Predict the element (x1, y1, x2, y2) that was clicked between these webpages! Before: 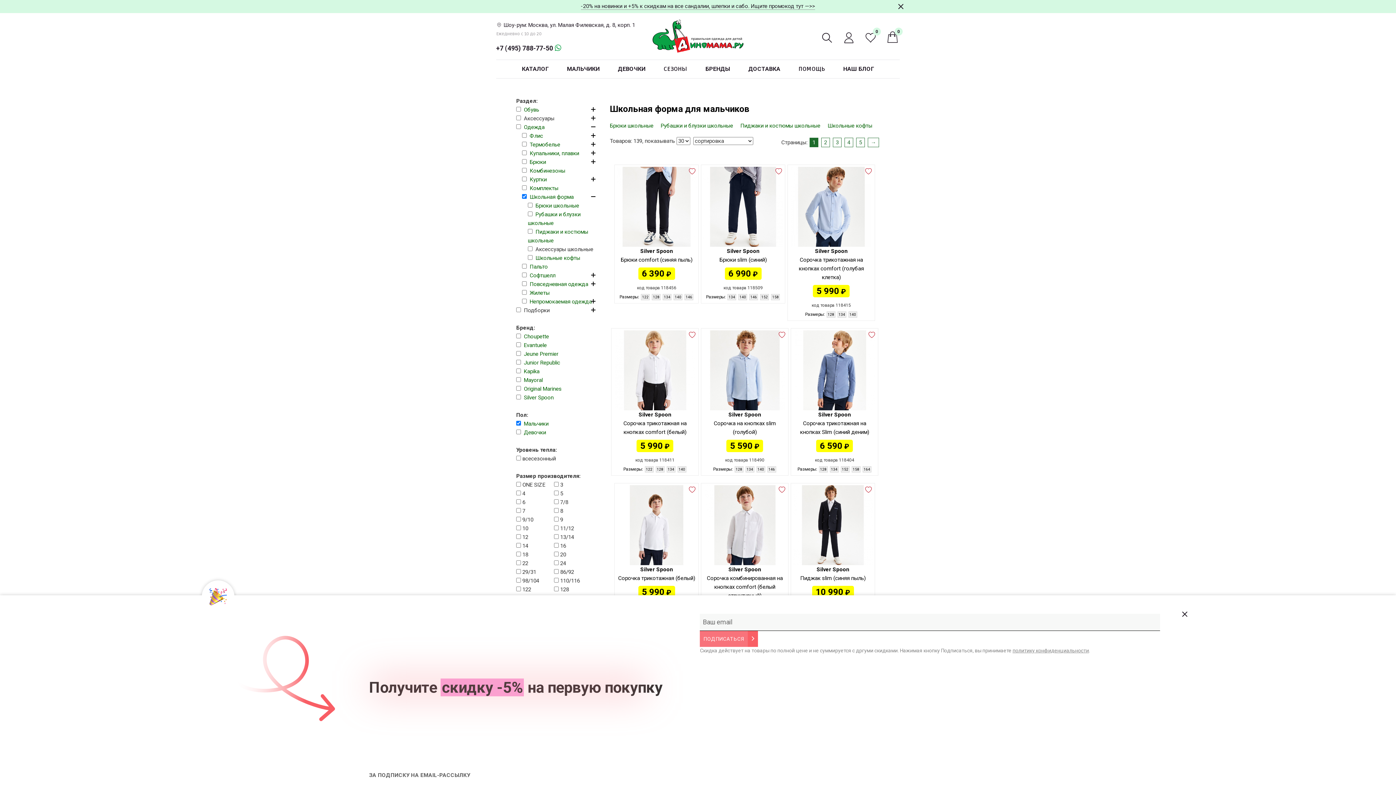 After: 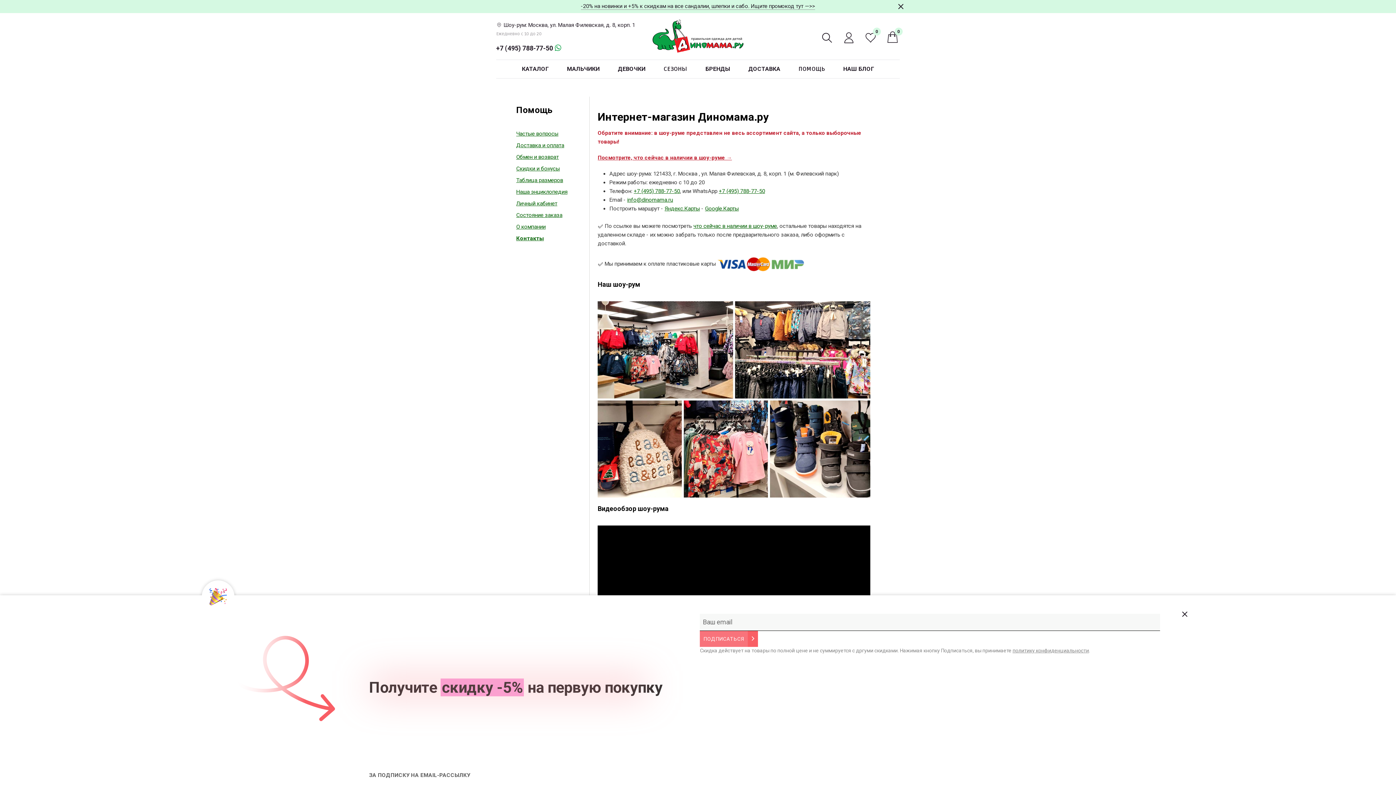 Action: label: Шоу-рум: Москва, ул. Малая Филевская, д. 8, корп. 1 bbox: (503, 21, 635, 28)